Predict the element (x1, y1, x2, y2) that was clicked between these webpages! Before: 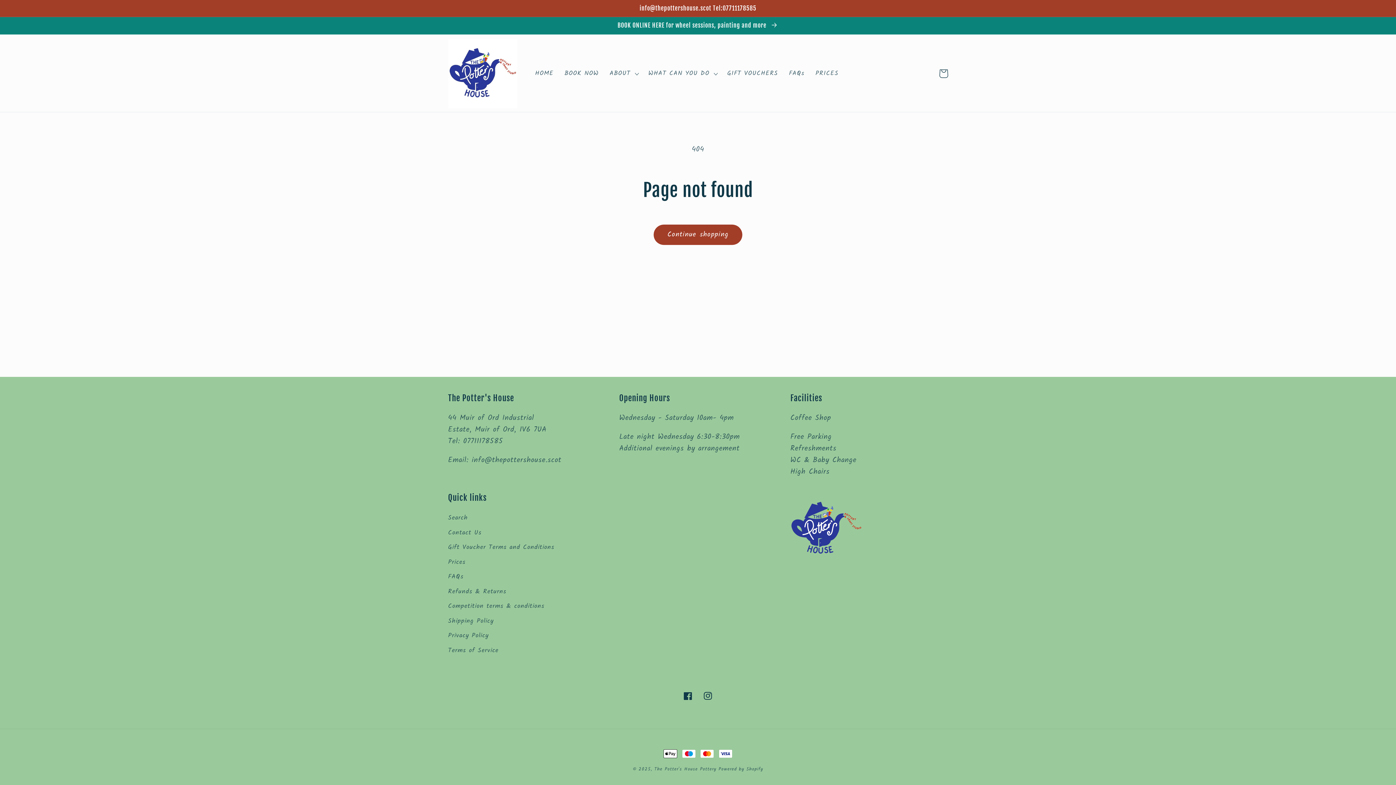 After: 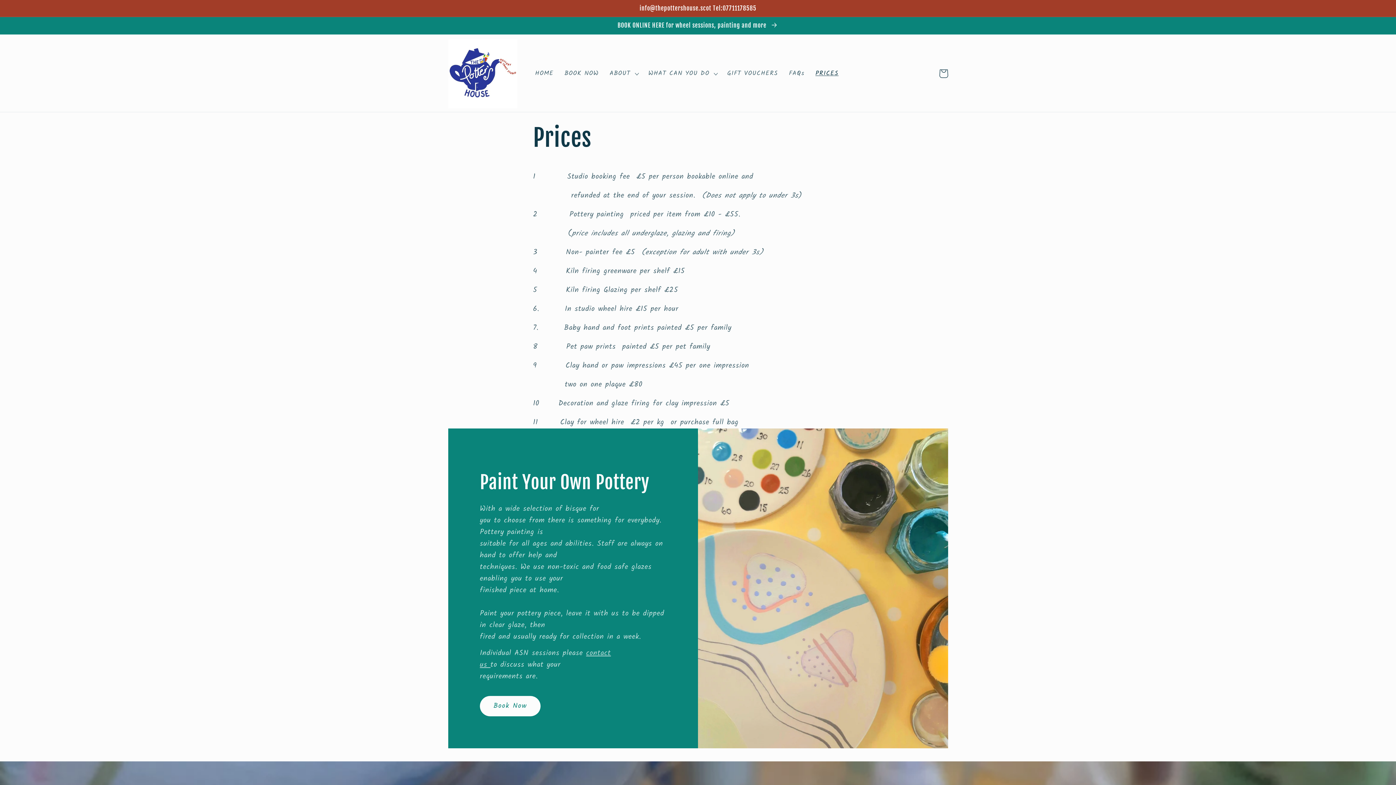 Action: bbox: (448, 555, 465, 569) label: Prices